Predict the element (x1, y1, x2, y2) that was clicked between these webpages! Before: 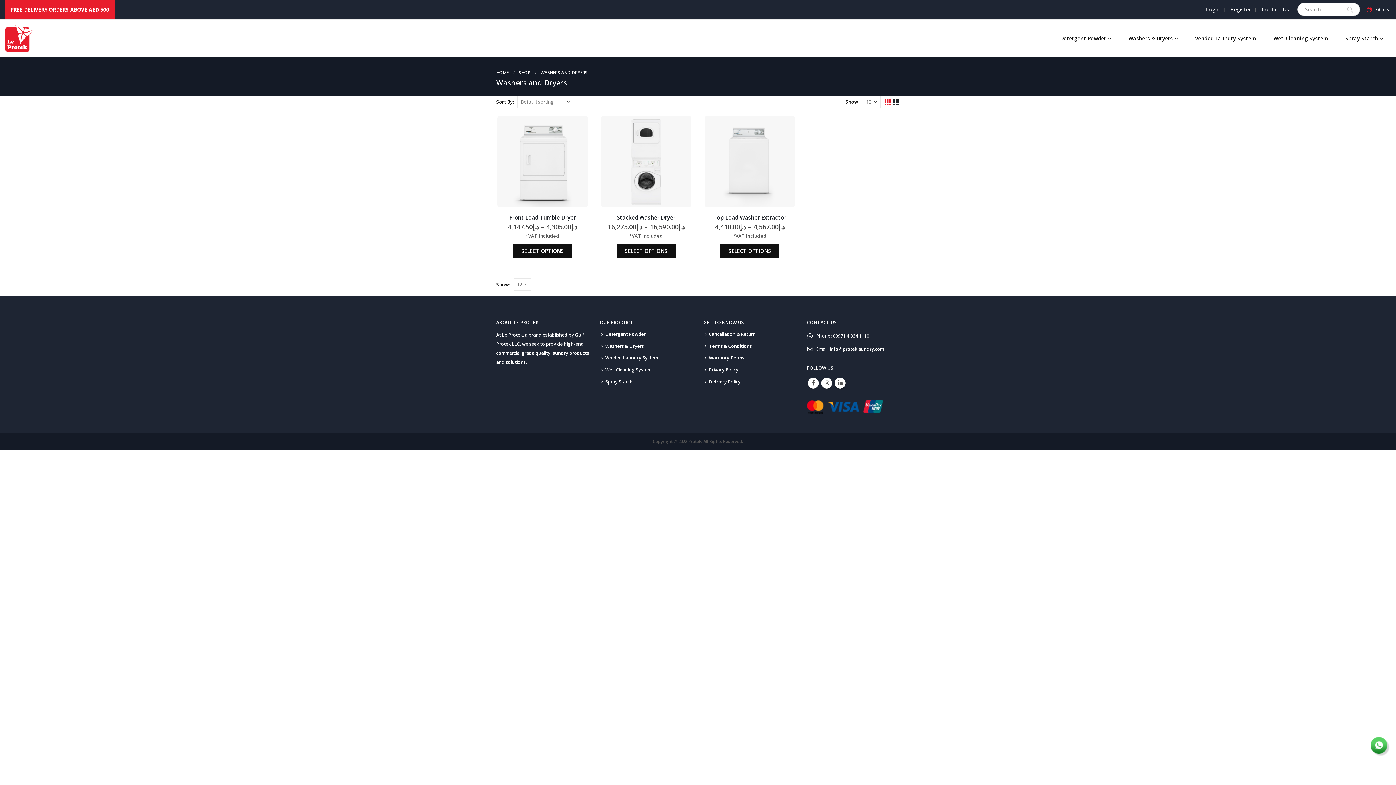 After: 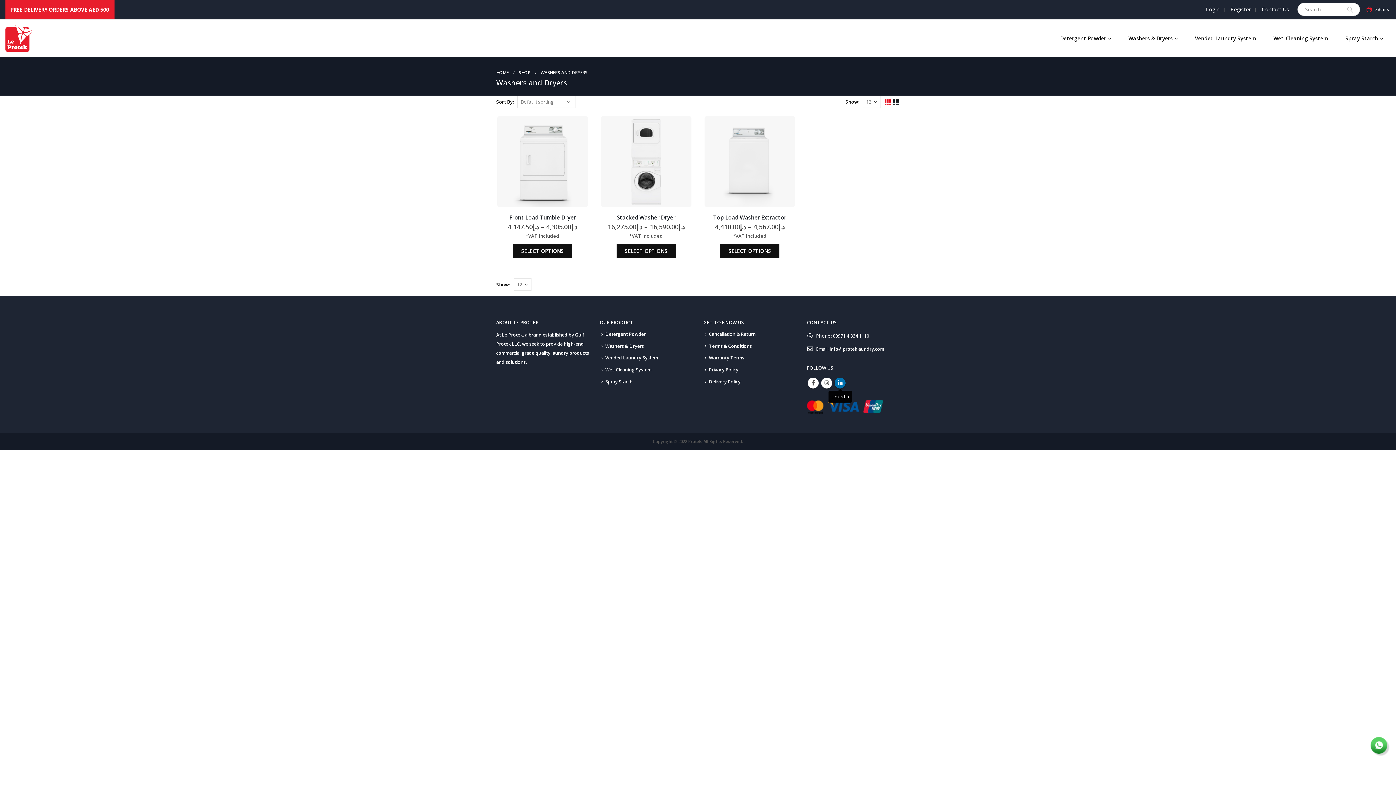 Action: label: Linkedin bbox: (834, 377, 845, 388)